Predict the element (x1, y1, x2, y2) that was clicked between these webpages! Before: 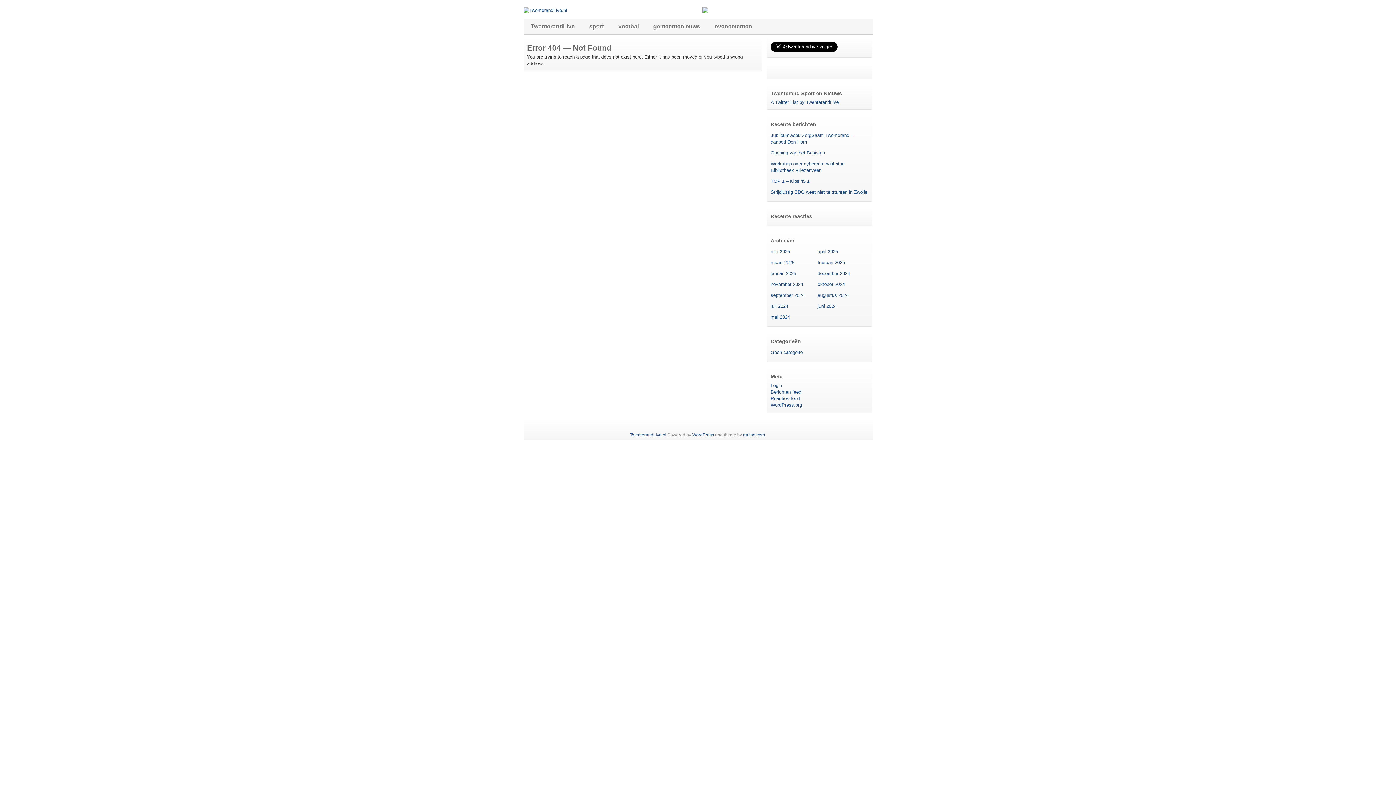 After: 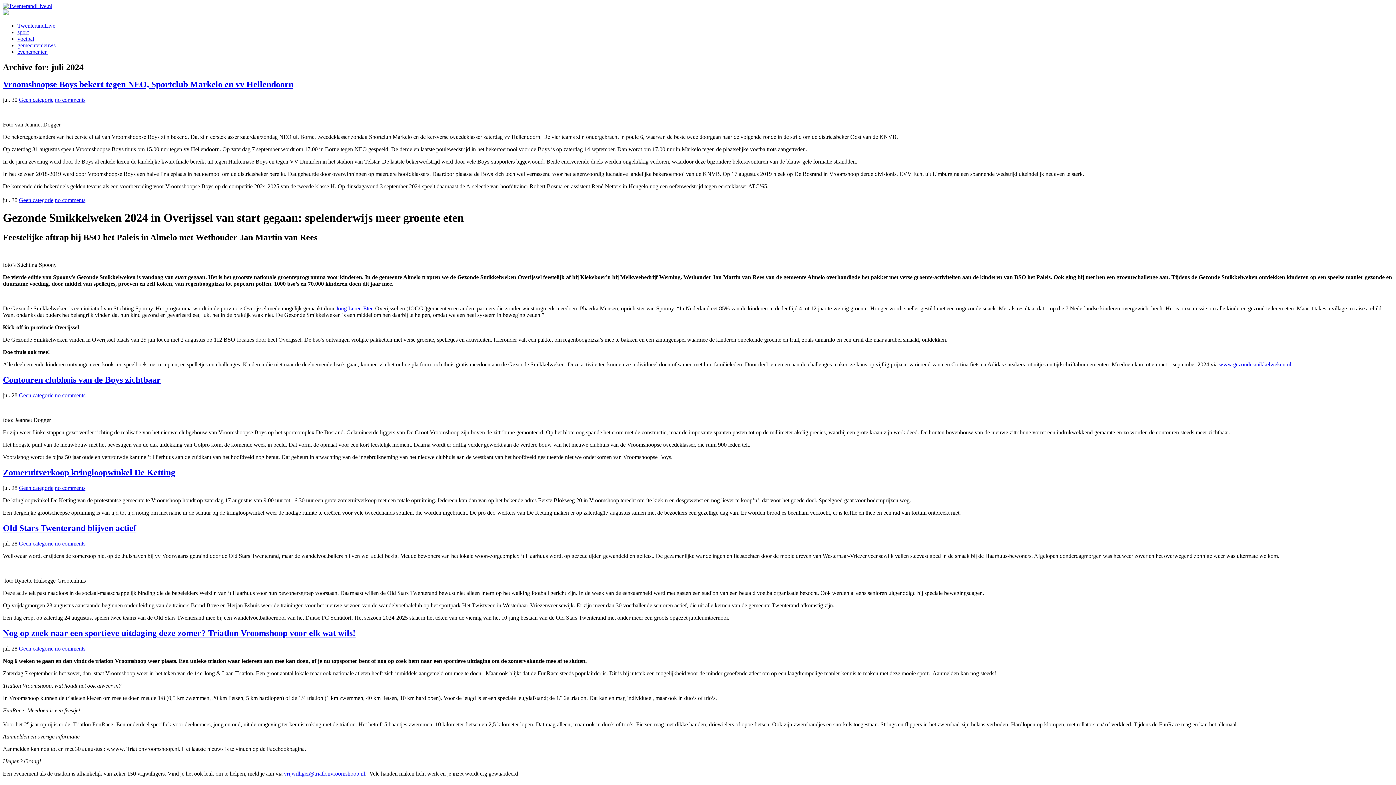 Action: label: juli 2024 bbox: (770, 303, 788, 309)